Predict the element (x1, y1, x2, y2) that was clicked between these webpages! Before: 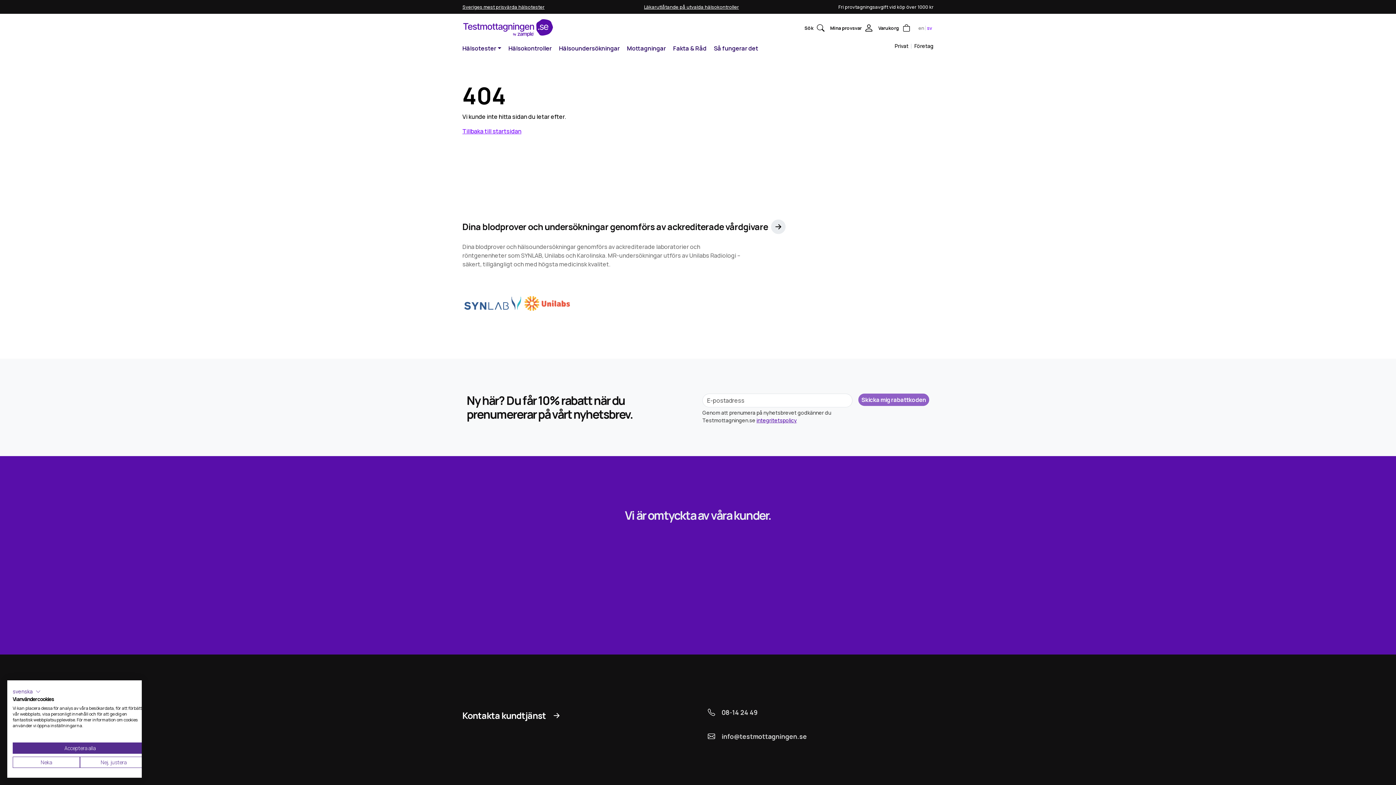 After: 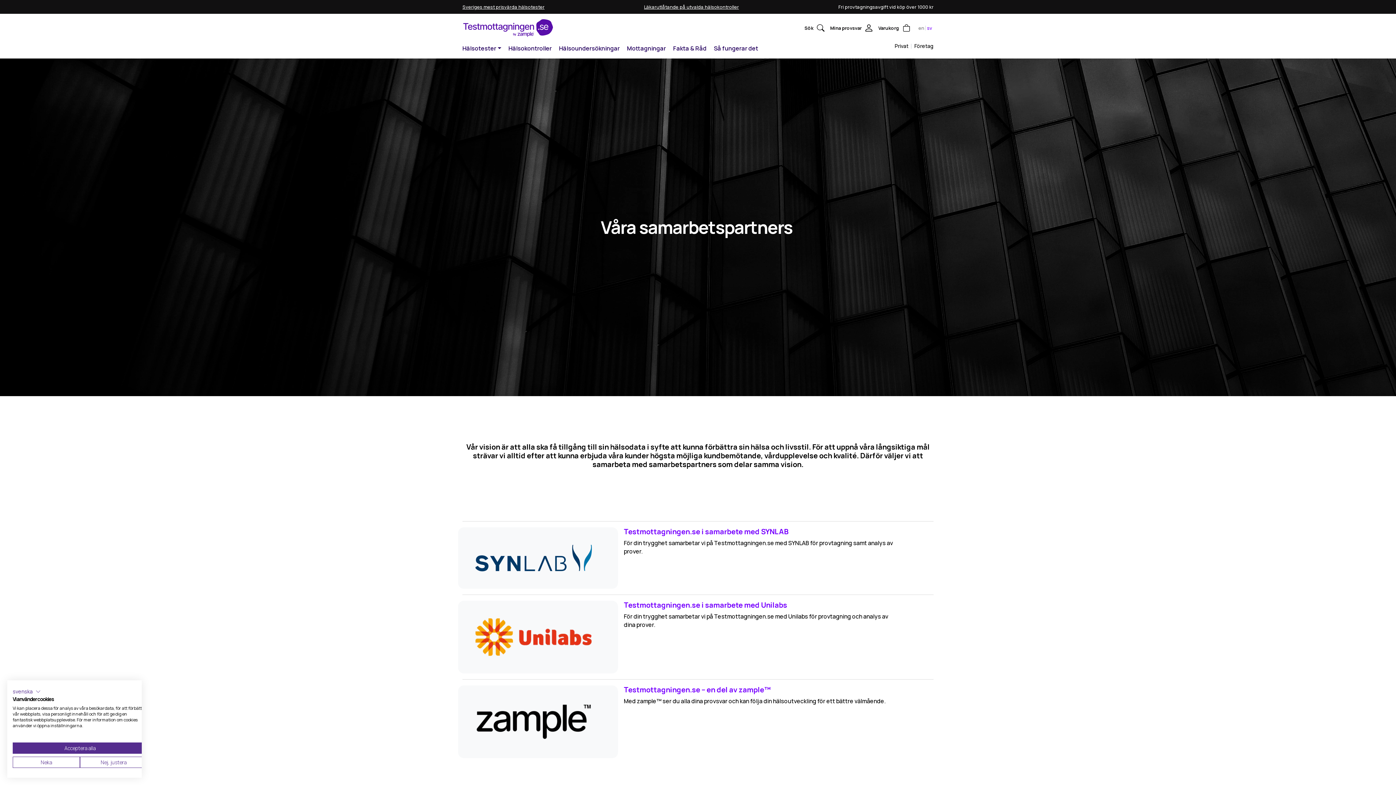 Action: bbox: (523, 294, 571, 312)